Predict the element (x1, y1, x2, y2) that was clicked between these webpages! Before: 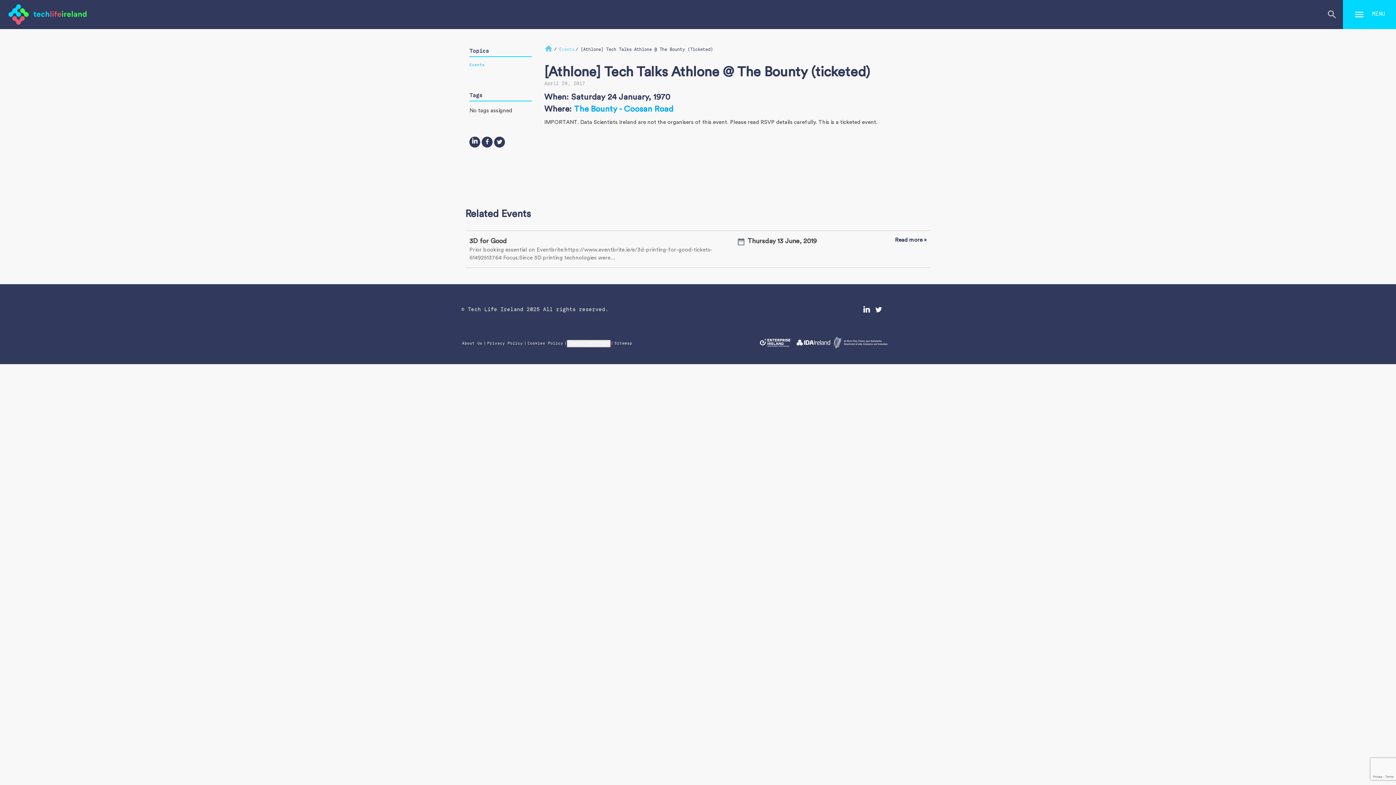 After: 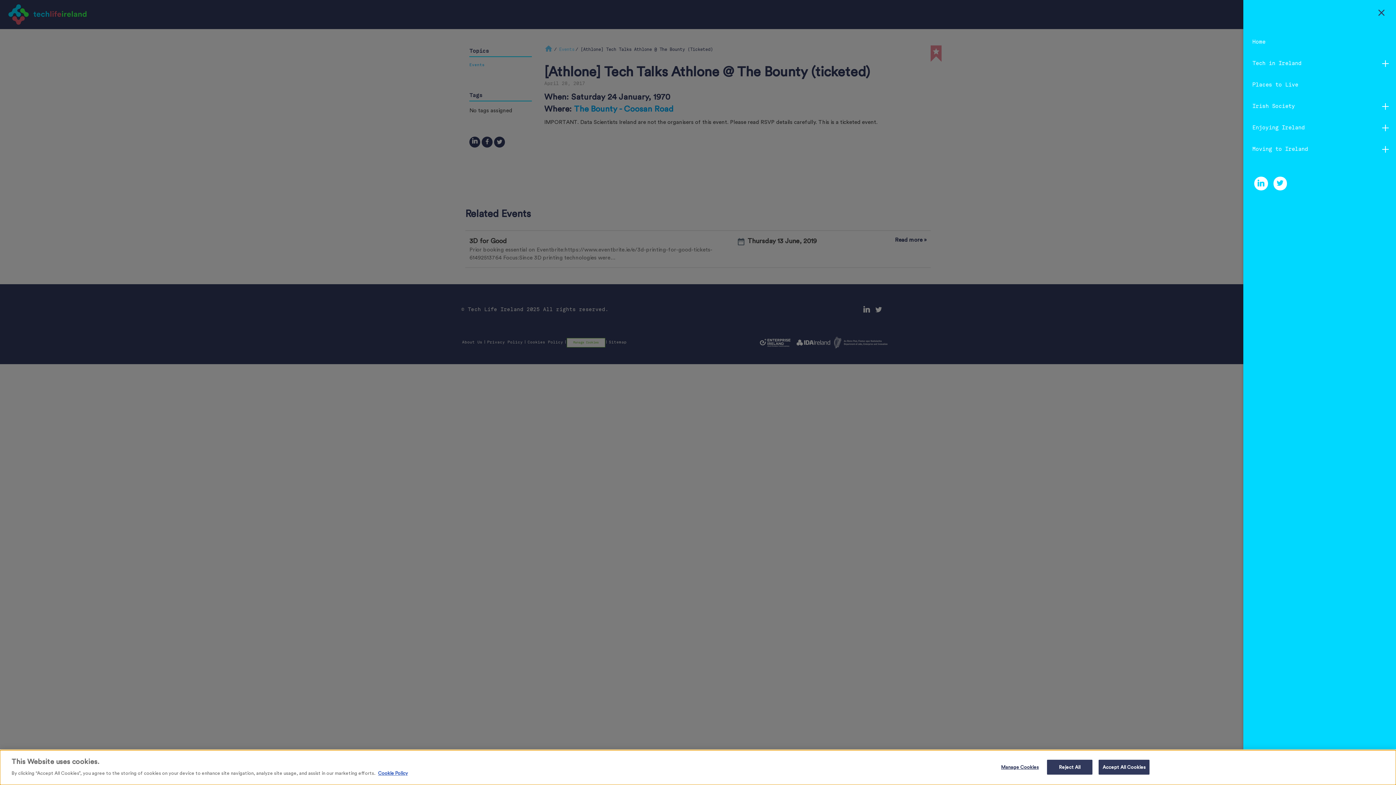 Action: bbox: (1343, 0, 1396, 29) label: MENU
